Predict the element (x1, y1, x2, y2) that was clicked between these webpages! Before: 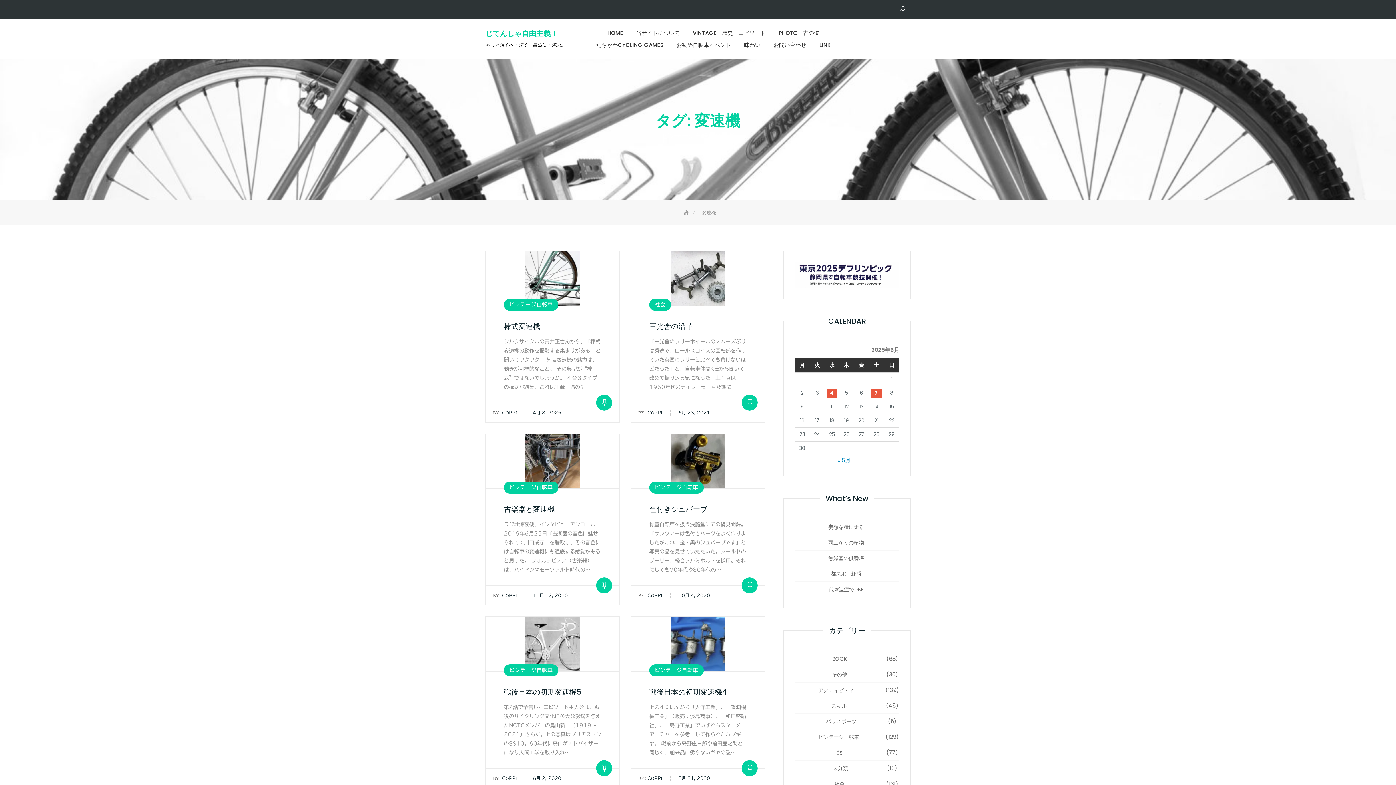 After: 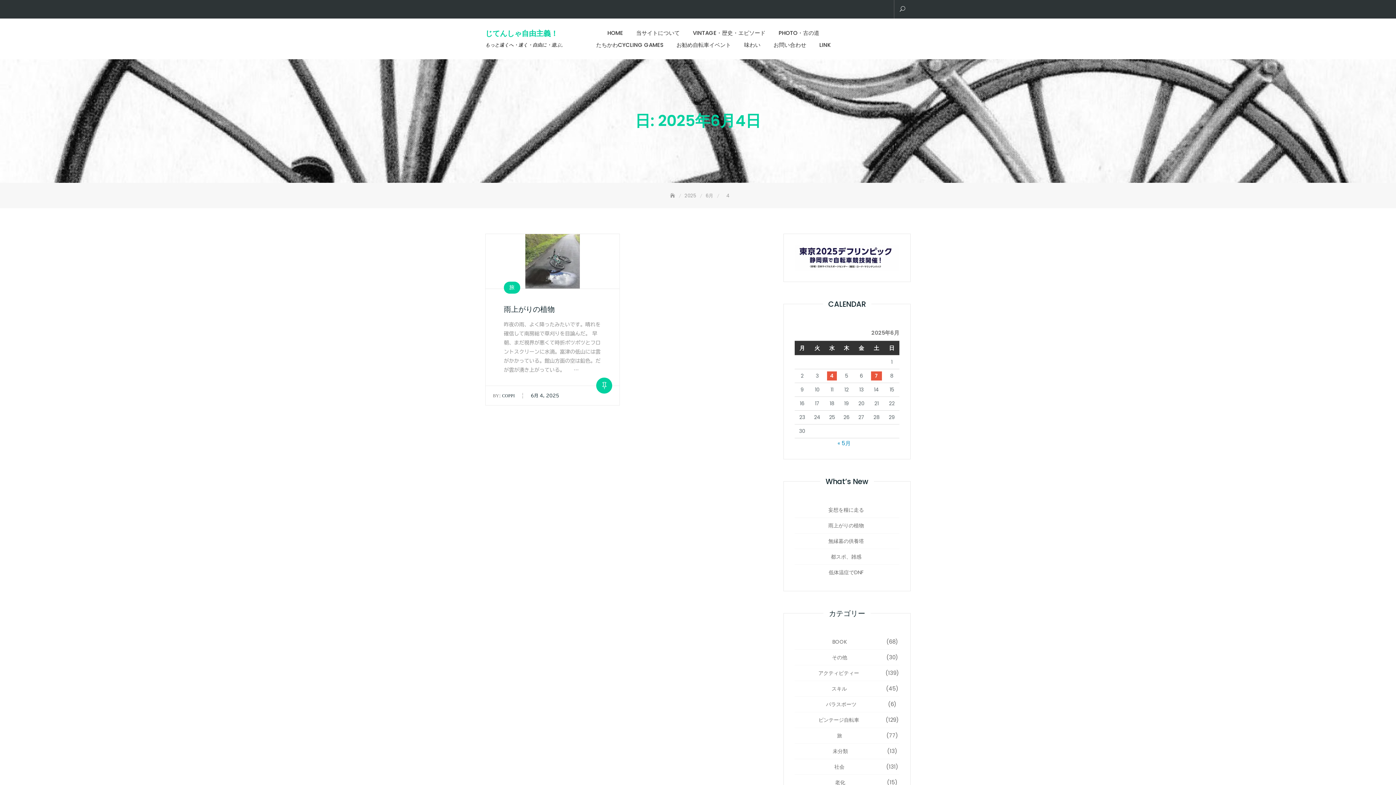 Action: label: 2025年6月4日 に投稿を公開 bbox: (827, 388, 837, 397)